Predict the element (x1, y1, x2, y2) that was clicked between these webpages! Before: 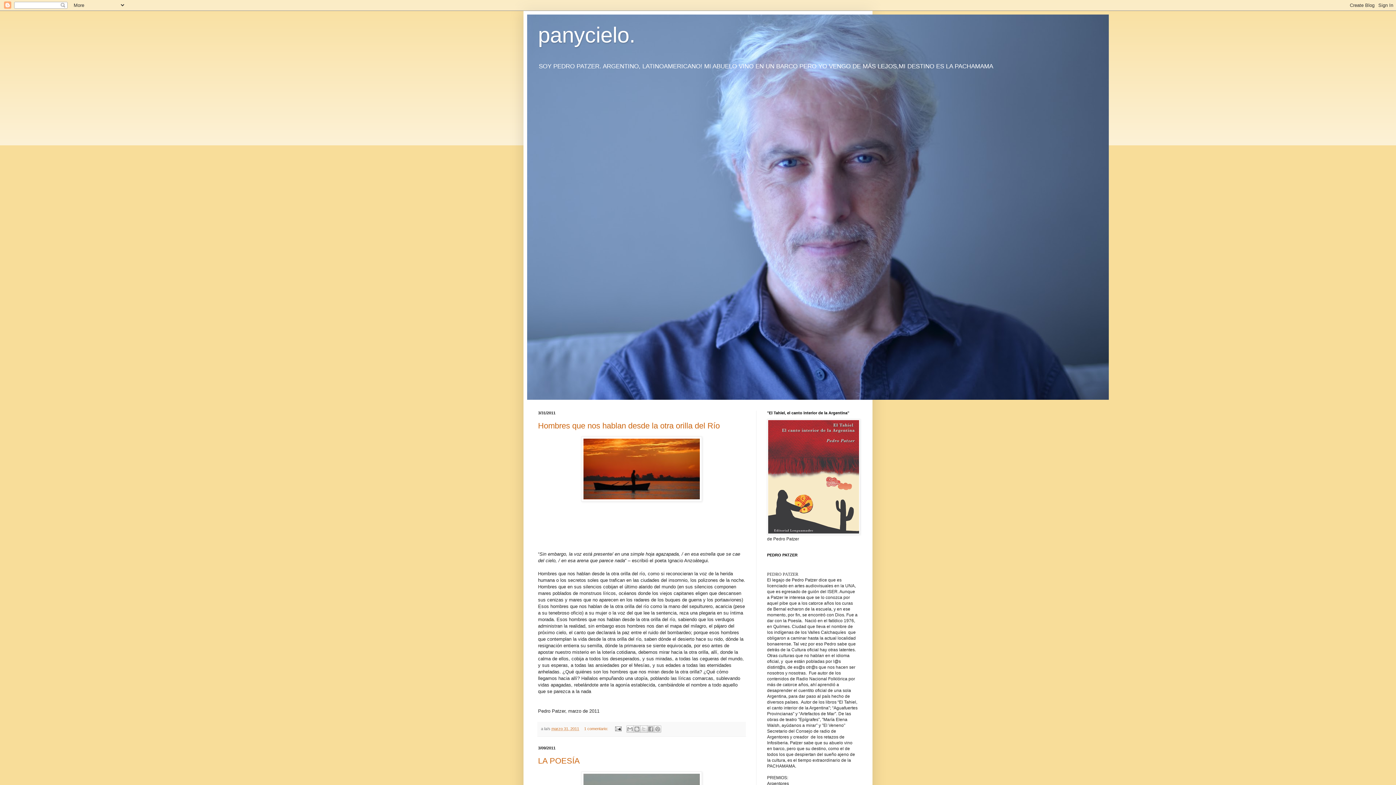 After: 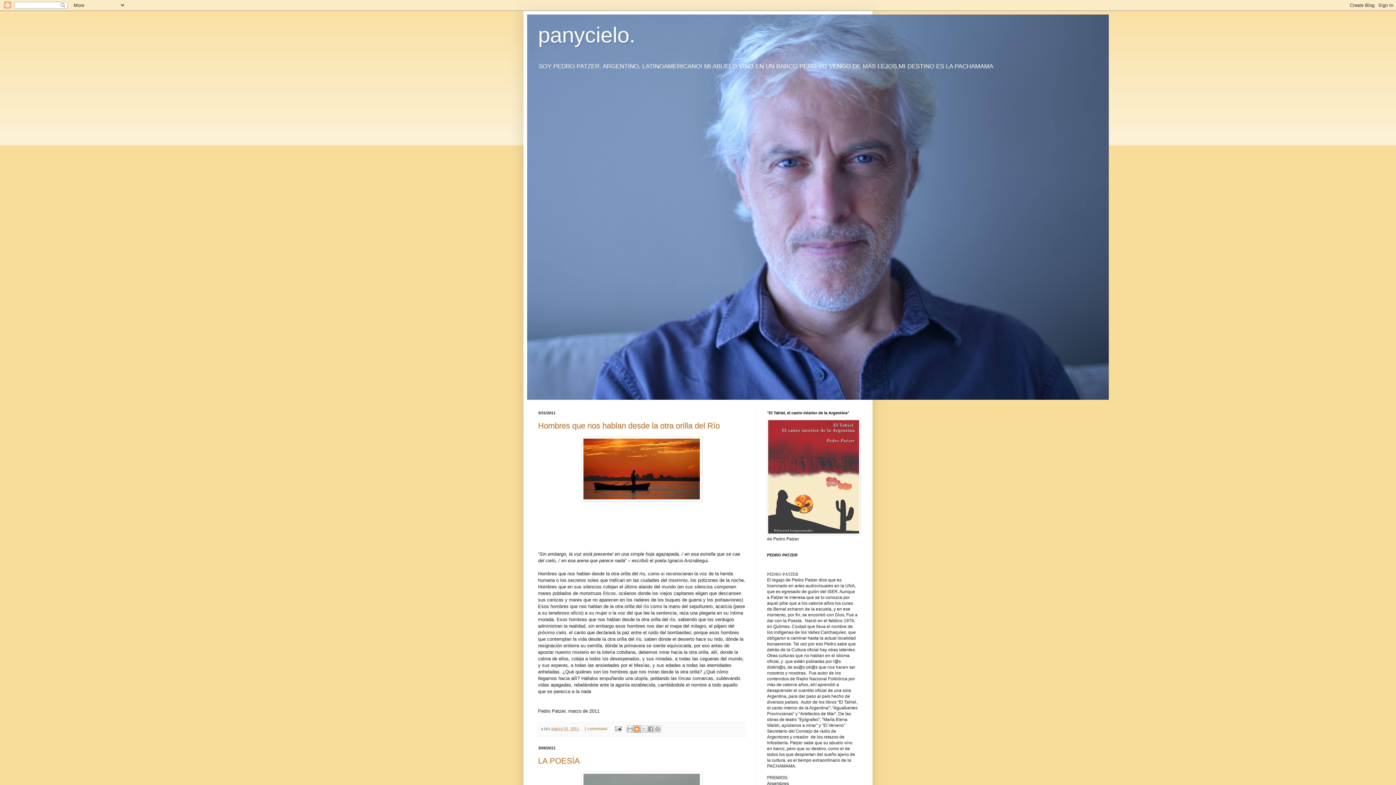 Action: bbox: (633, 725, 640, 733) label: BlogThis!